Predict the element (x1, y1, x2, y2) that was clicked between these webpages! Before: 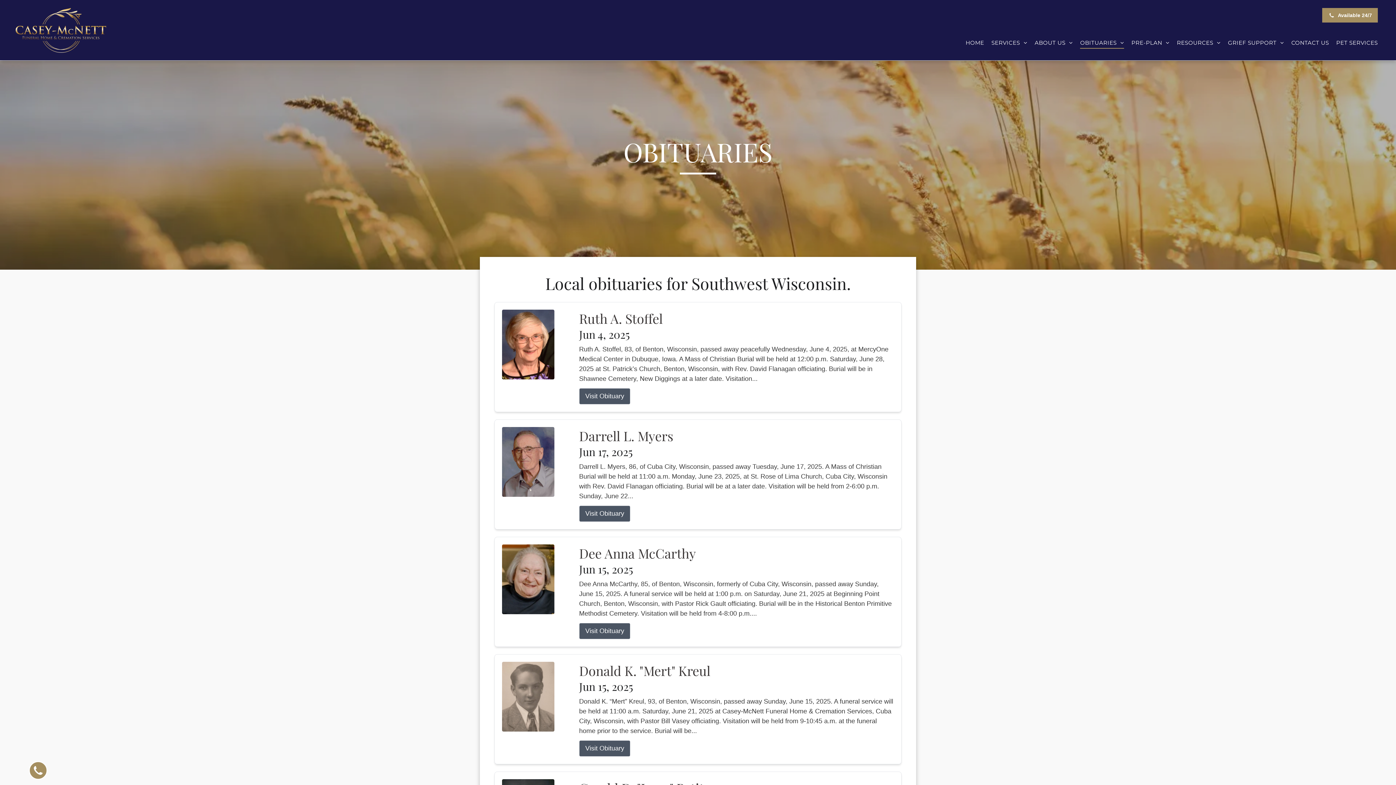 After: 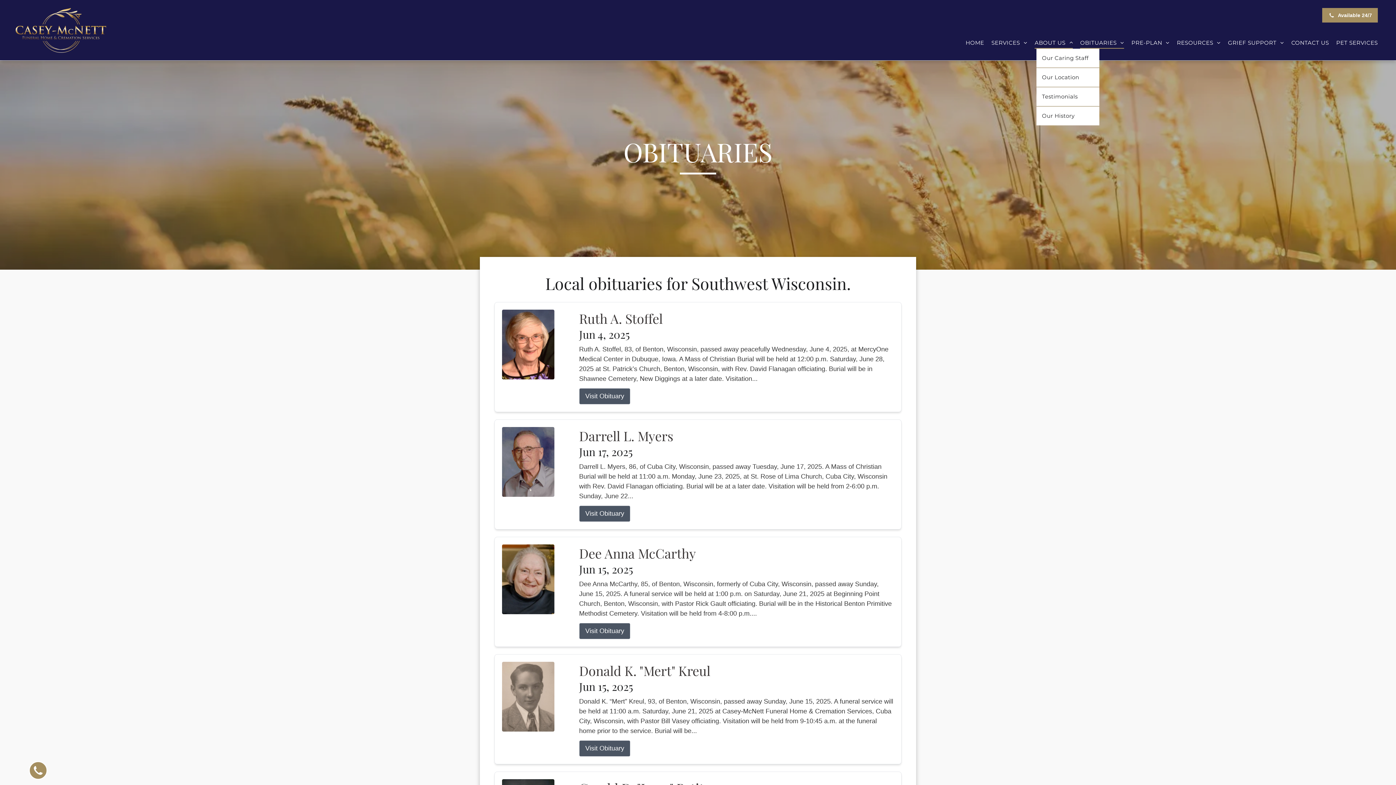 Action: bbox: (1031, 37, 1076, 48) label: ABOUT US